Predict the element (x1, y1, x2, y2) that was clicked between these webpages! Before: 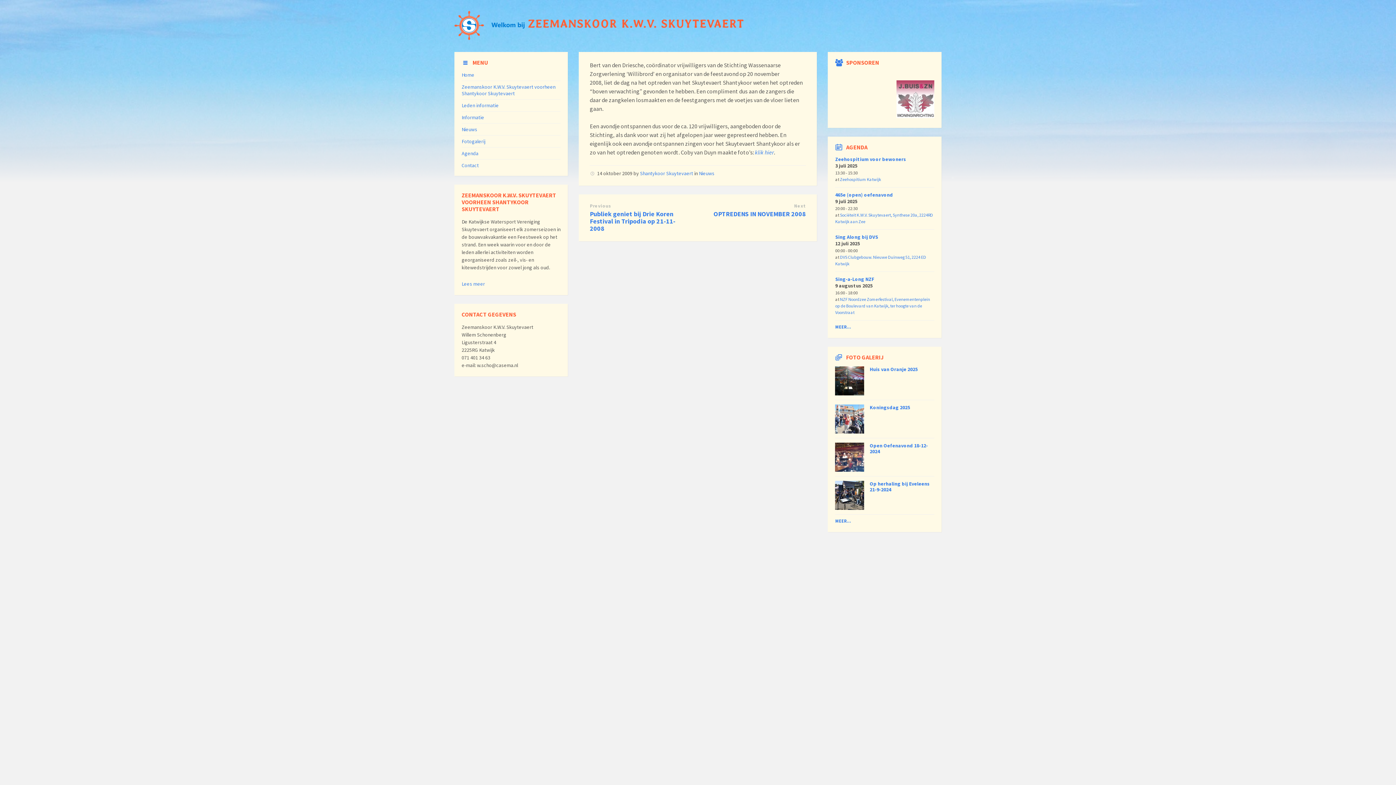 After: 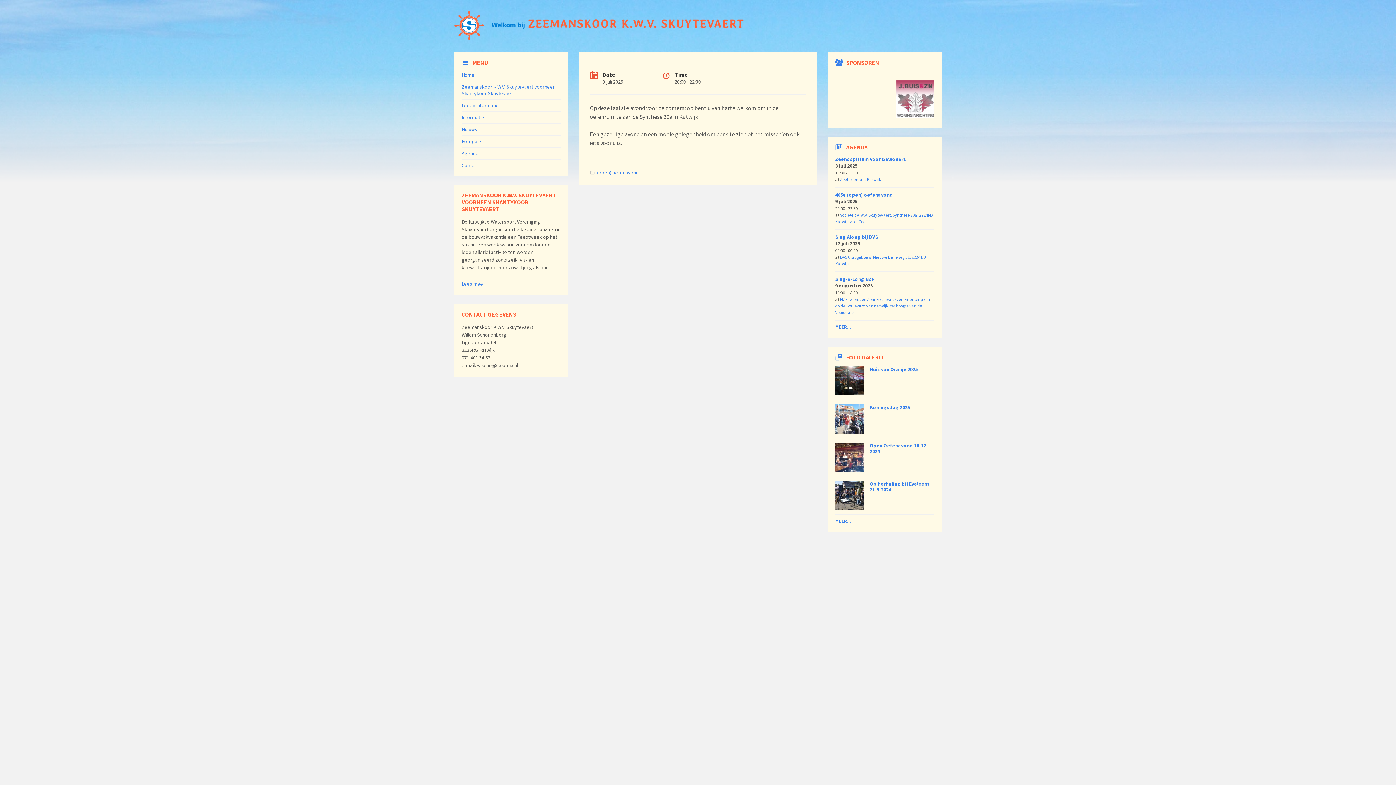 Action: label: 465e (open) oefenavond bbox: (835, 191, 893, 198)